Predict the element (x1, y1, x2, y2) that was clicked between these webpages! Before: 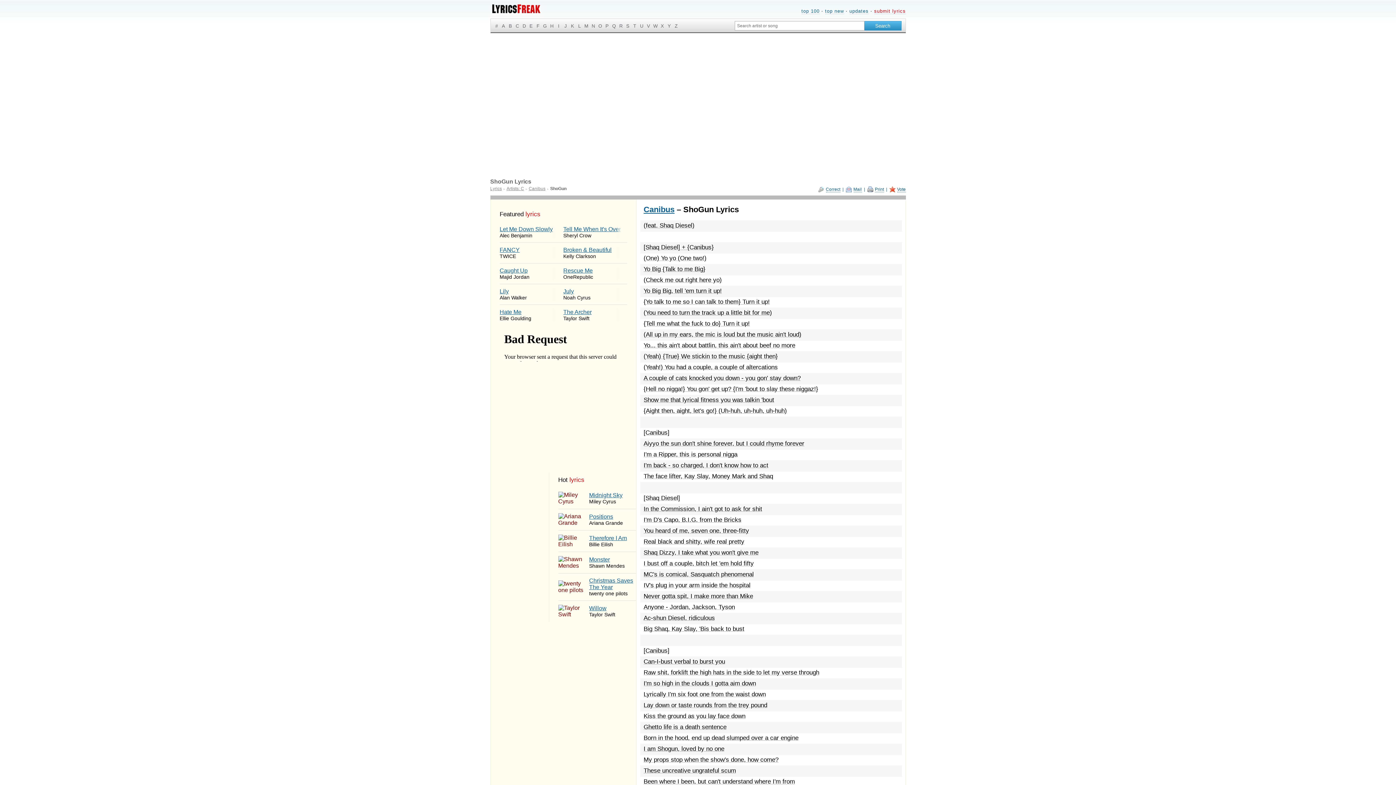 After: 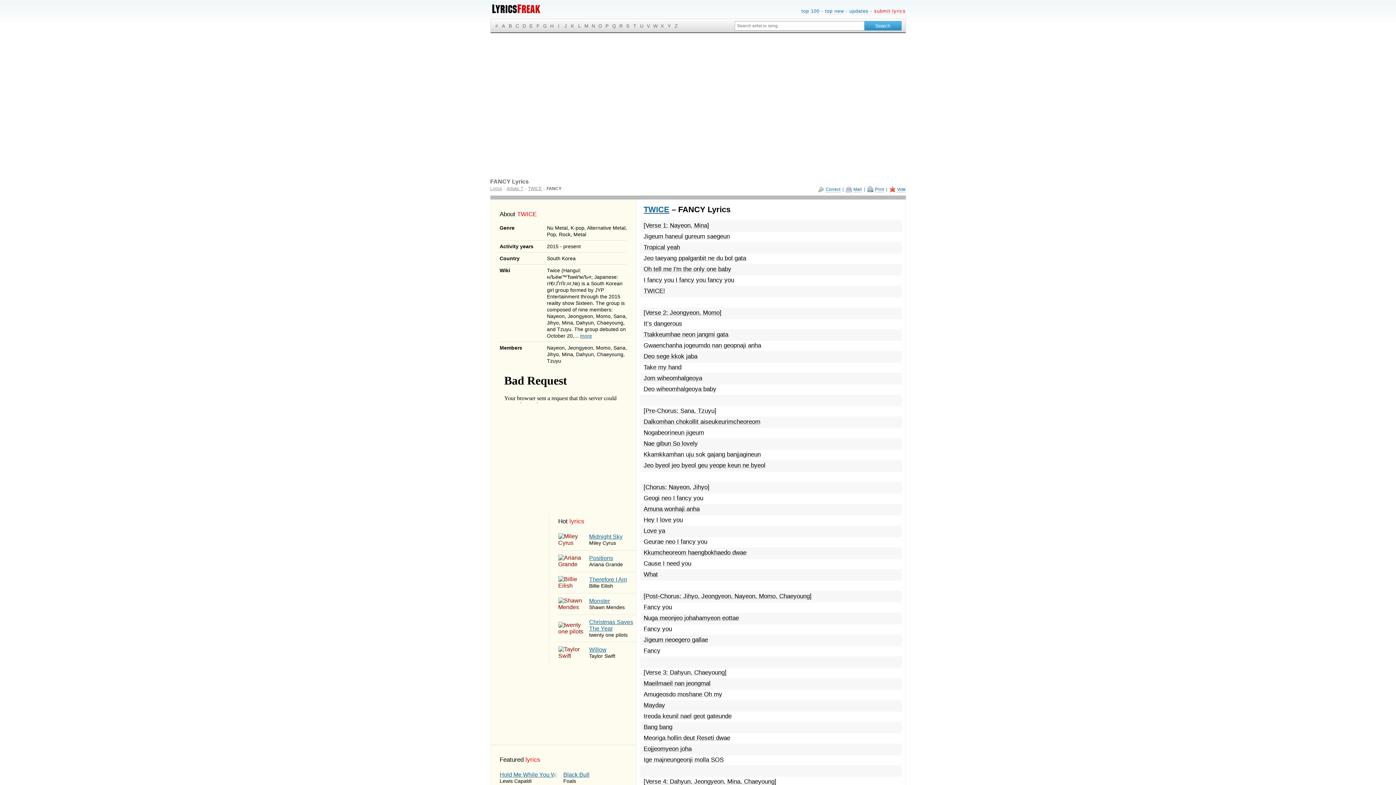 Action: label: FANCY
TWICE bbox: (499, 242, 563, 263)